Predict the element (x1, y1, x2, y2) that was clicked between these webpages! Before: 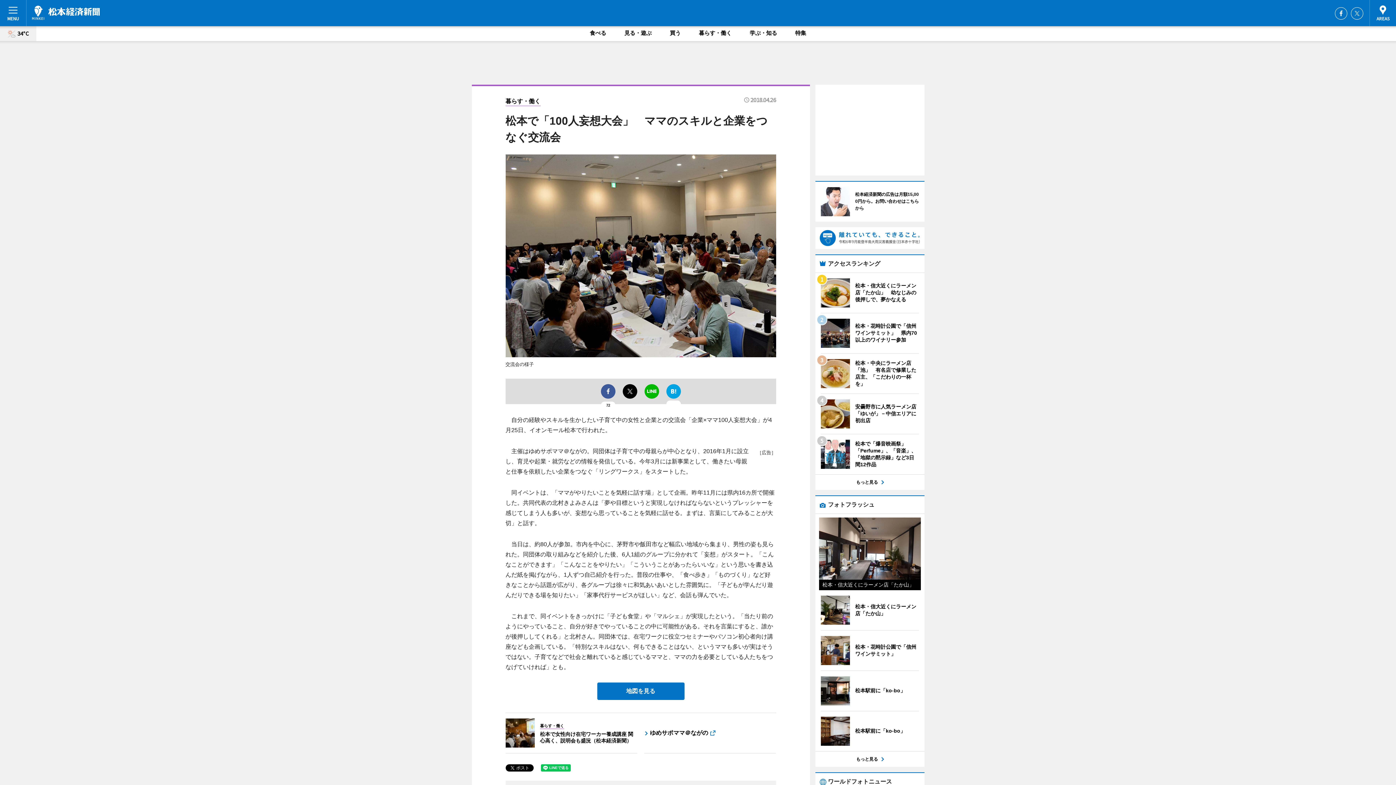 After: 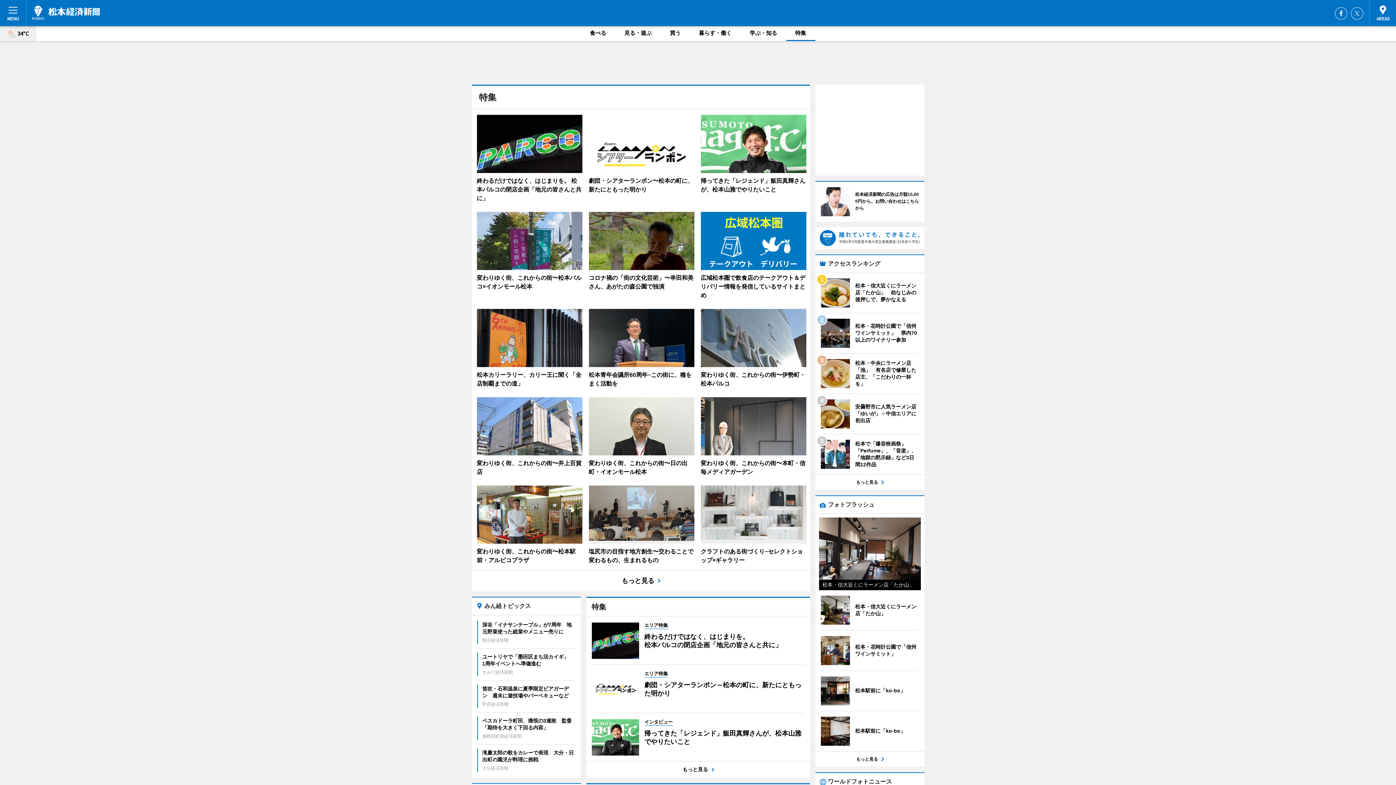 Action: label: 特集 bbox: (786, 26, 815, 41)